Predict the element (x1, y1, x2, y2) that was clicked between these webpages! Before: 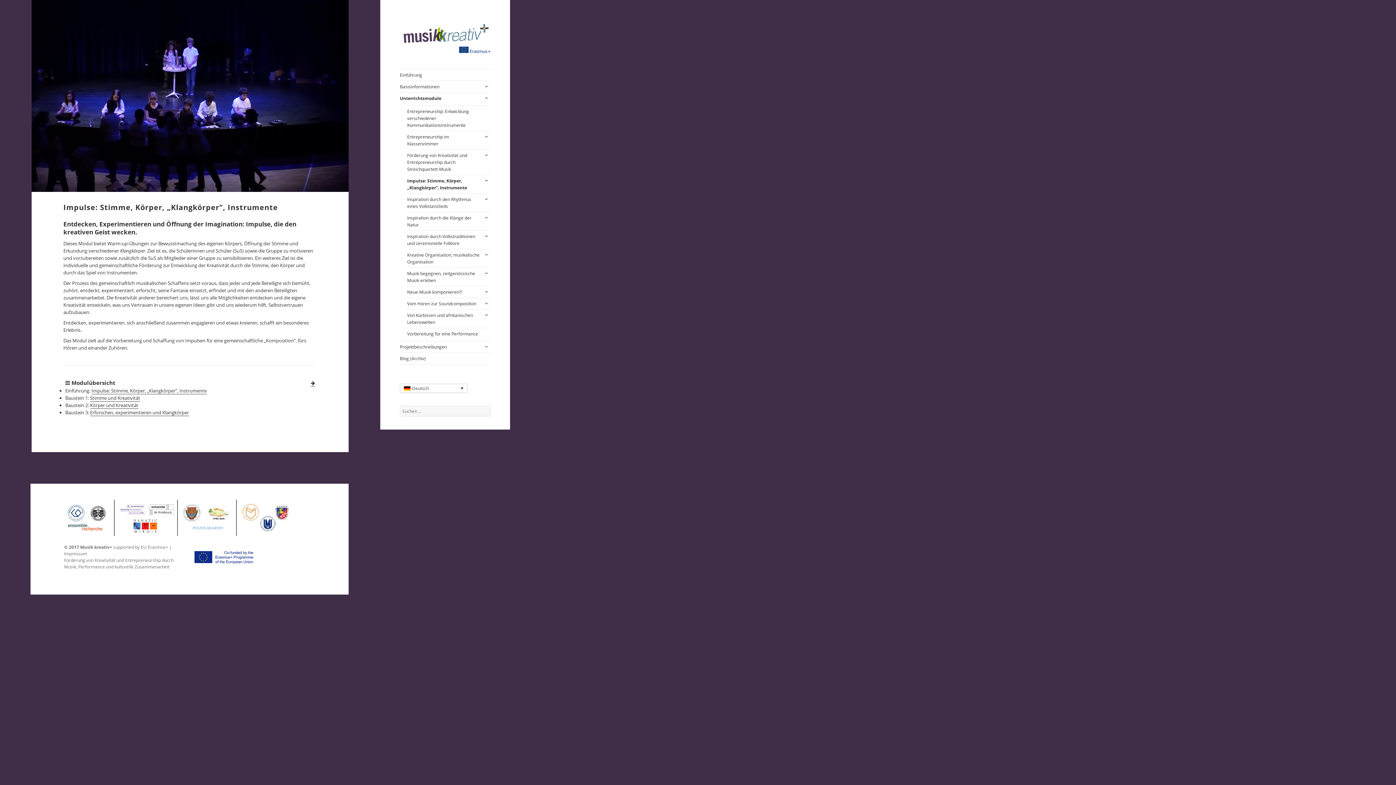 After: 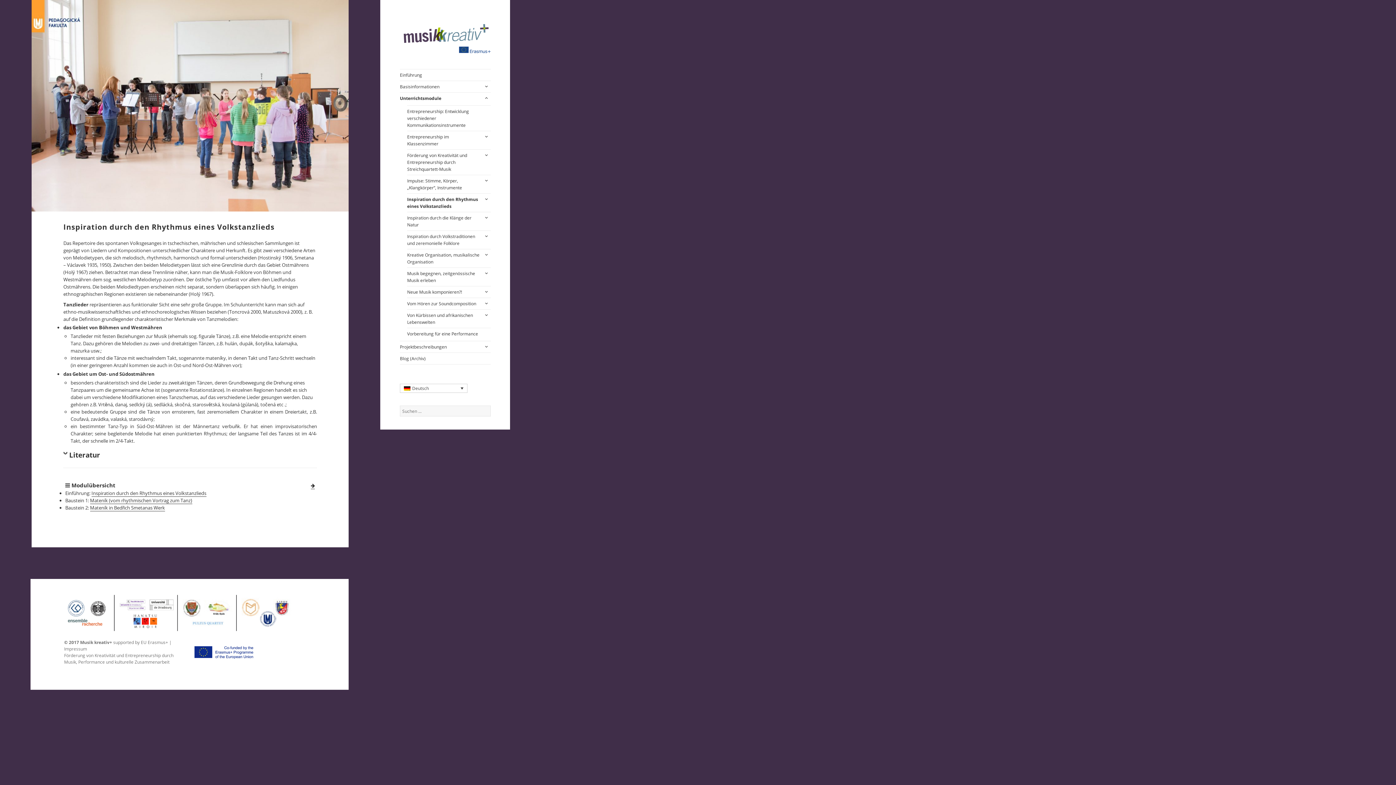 Action: bbox: (407, 193, 490, 211) label: Inspiration durch den Rhythmus eines Volkstanzlieds